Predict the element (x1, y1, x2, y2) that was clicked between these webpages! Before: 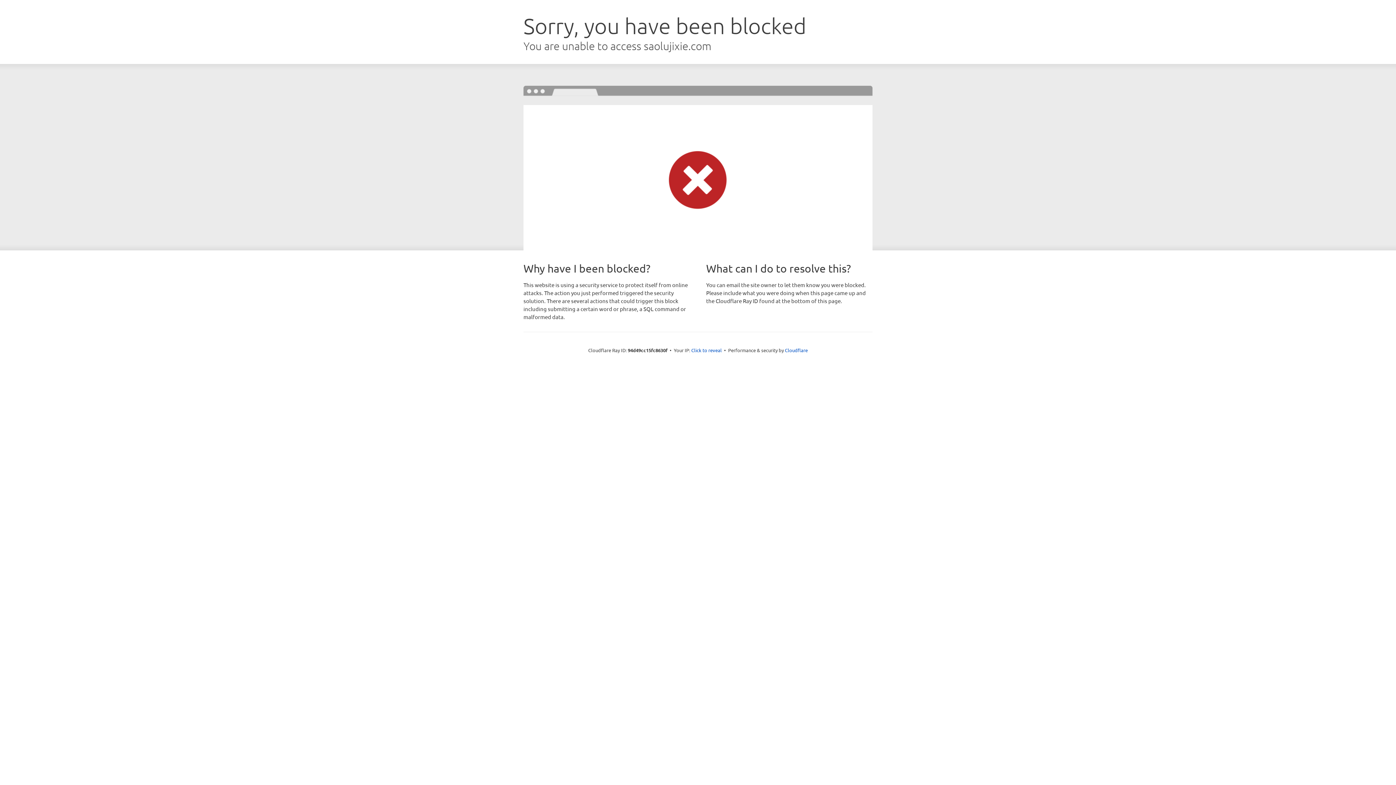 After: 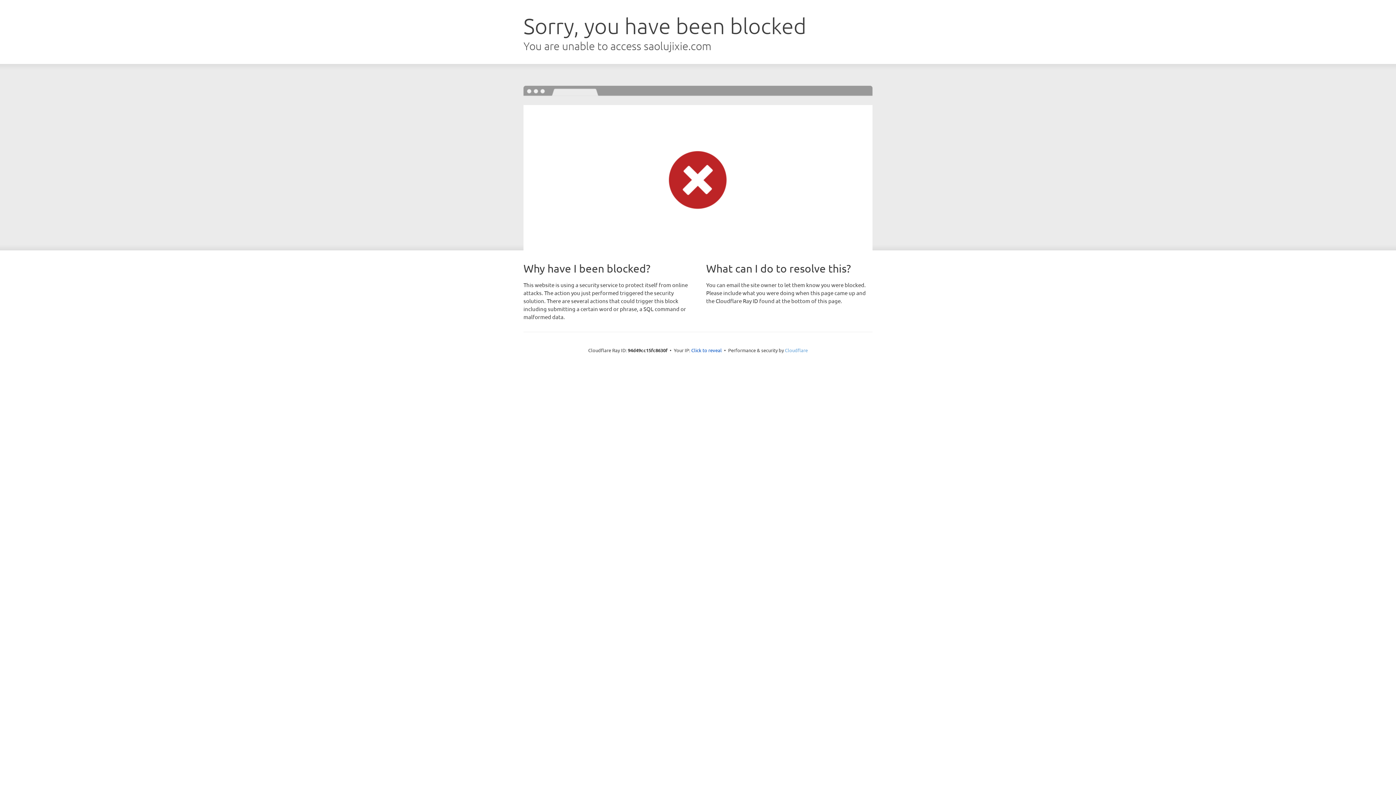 Action: label: Cloudflare bbox: (785, 347, 808, 353)